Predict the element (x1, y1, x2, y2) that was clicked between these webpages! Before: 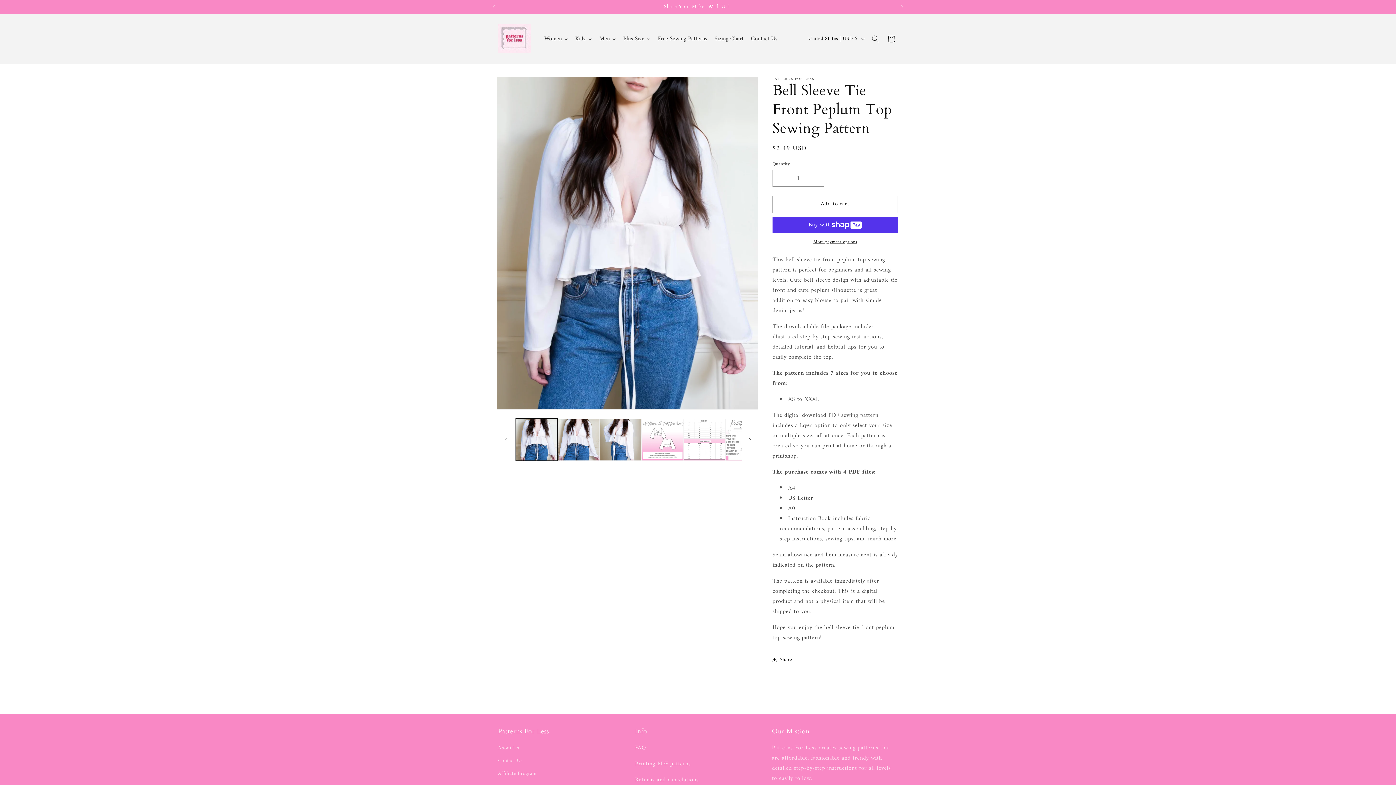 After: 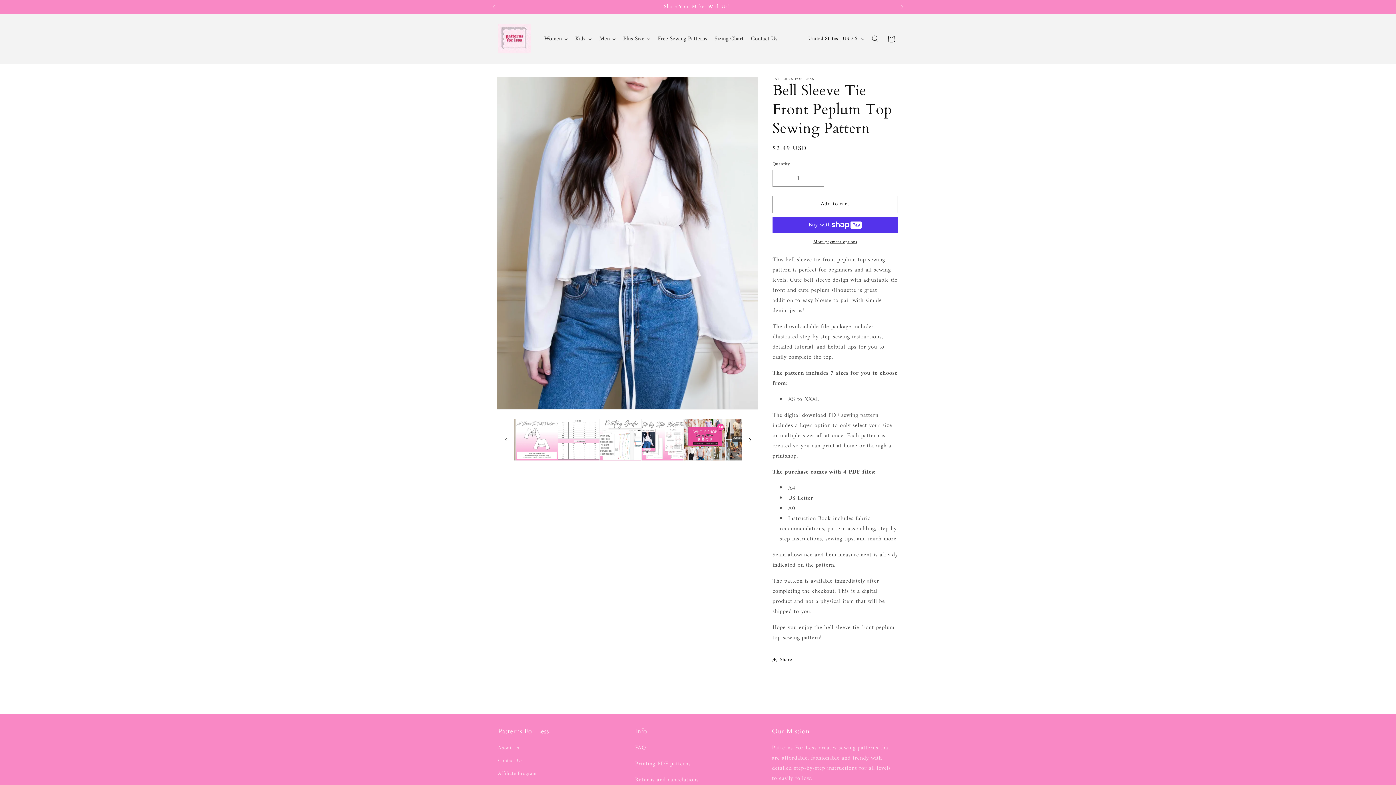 Action: bbox: (742, 432, 758, 448) label: Slide right